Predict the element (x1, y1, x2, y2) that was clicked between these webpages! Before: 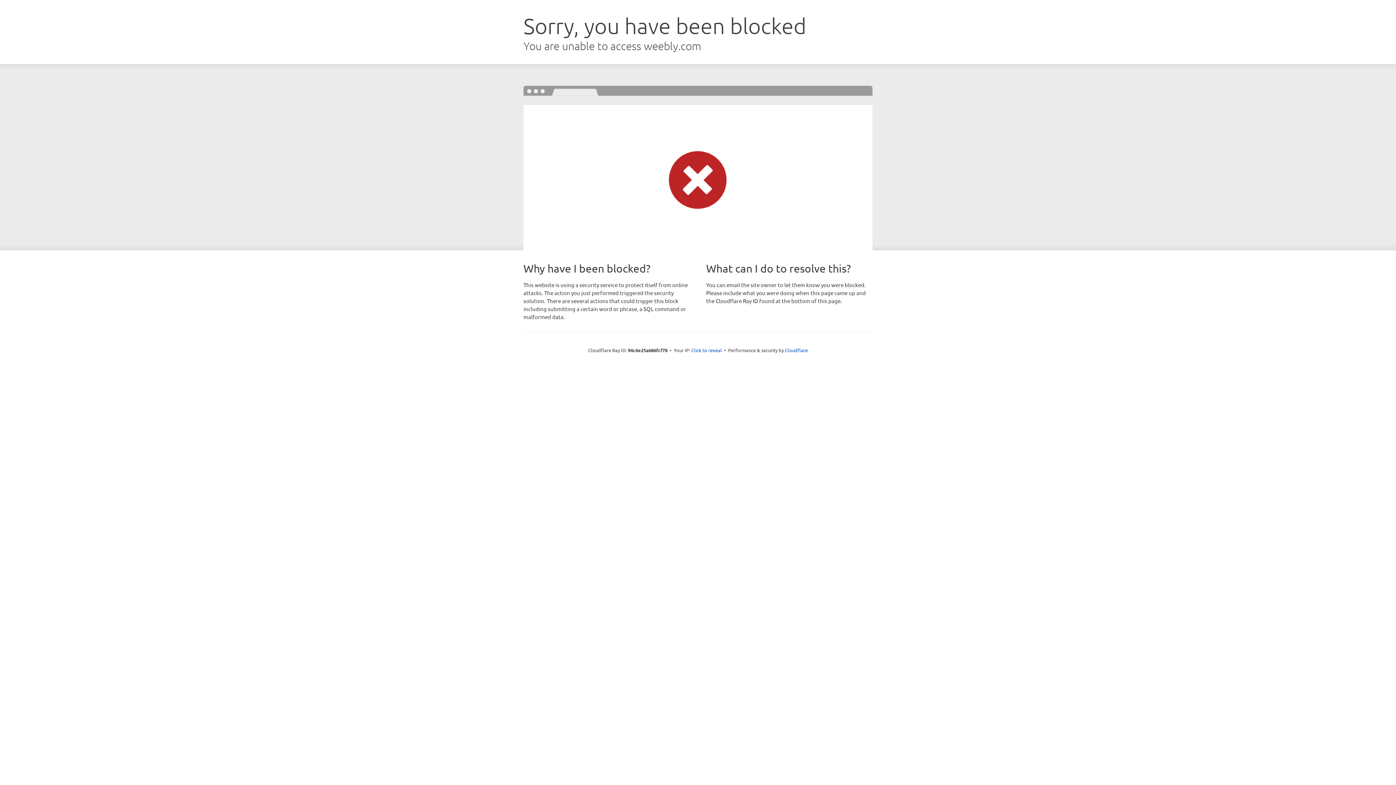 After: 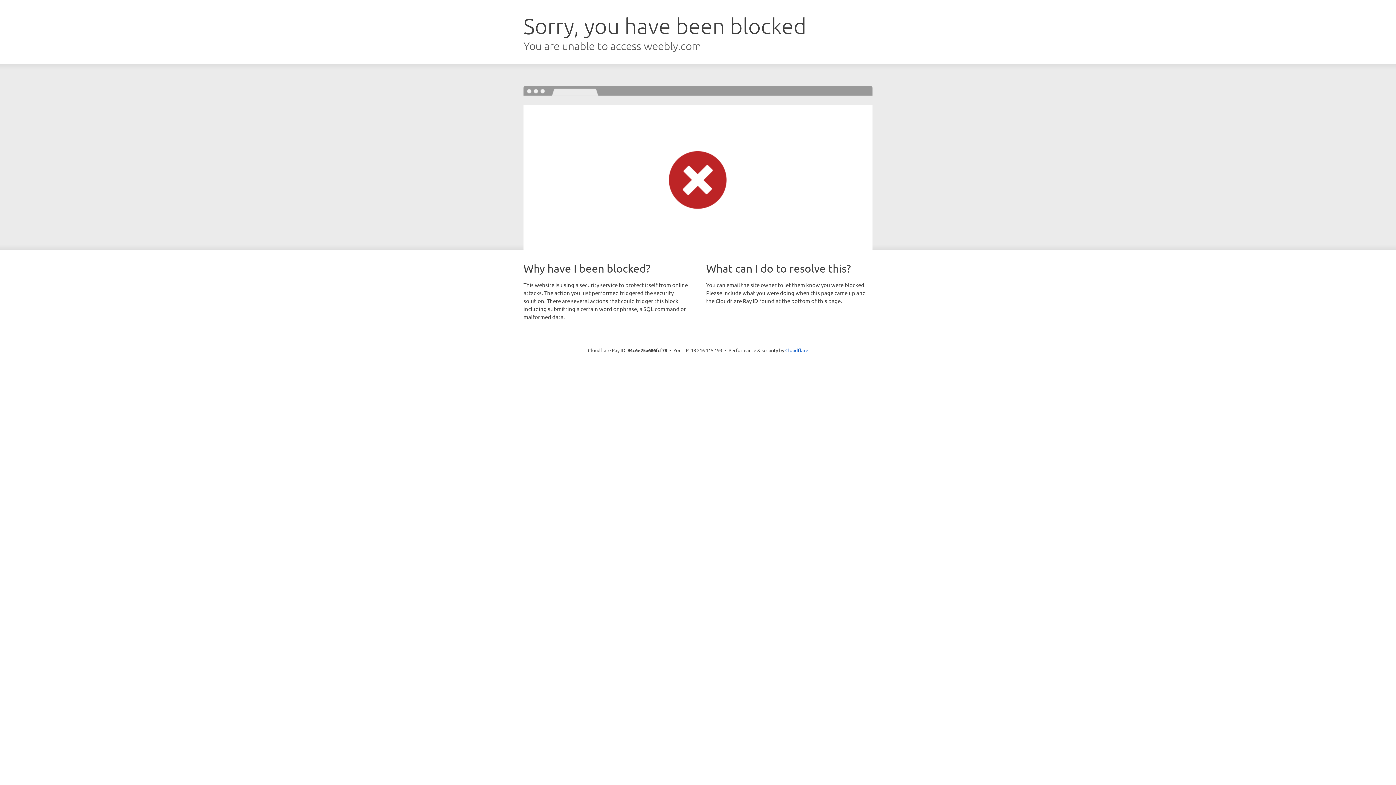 Action: label: Click to reveal bbox: (691, 346, 722, 353)